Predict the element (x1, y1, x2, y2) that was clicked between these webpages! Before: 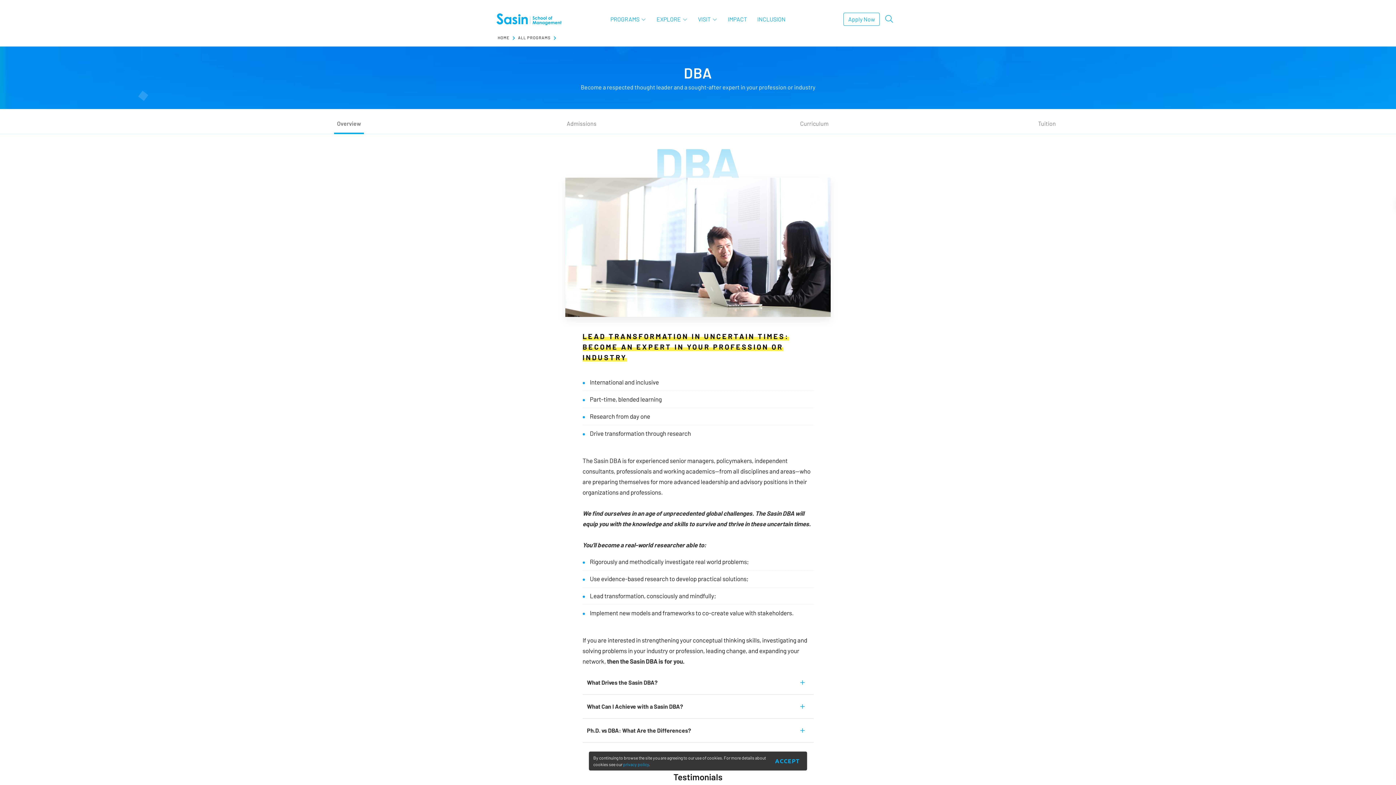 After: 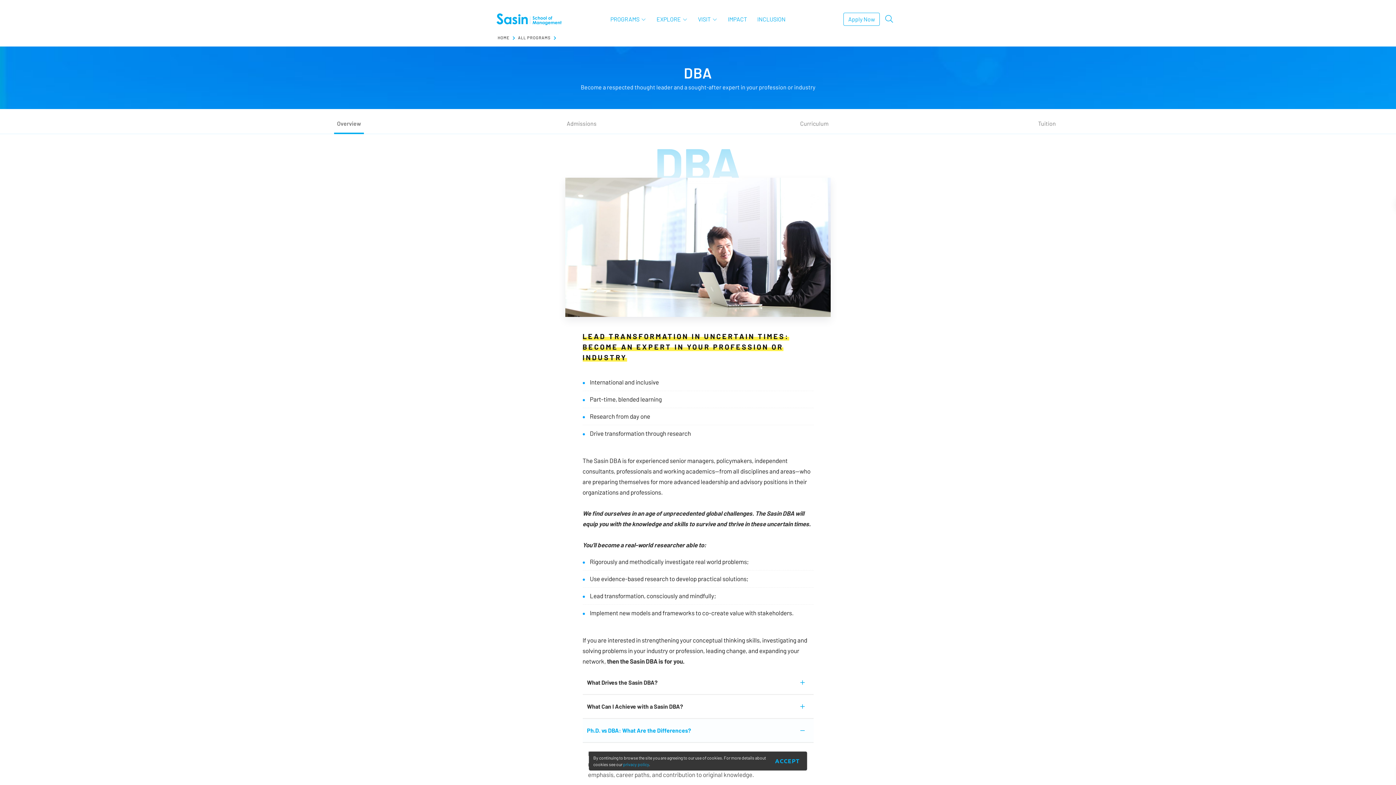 Action: label: Ph.D. vs DBA: What Are the Differences? bbox: (582, 719, 813, 743)